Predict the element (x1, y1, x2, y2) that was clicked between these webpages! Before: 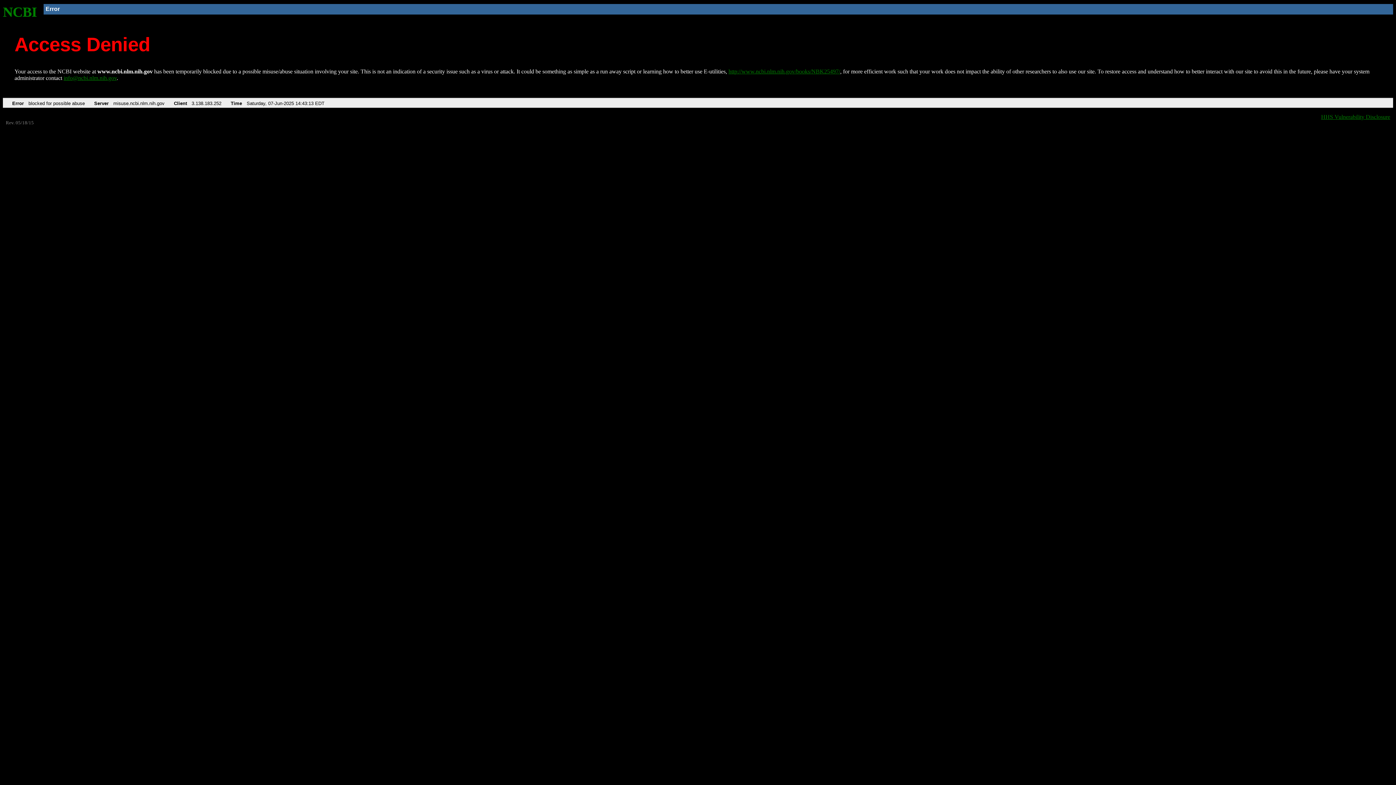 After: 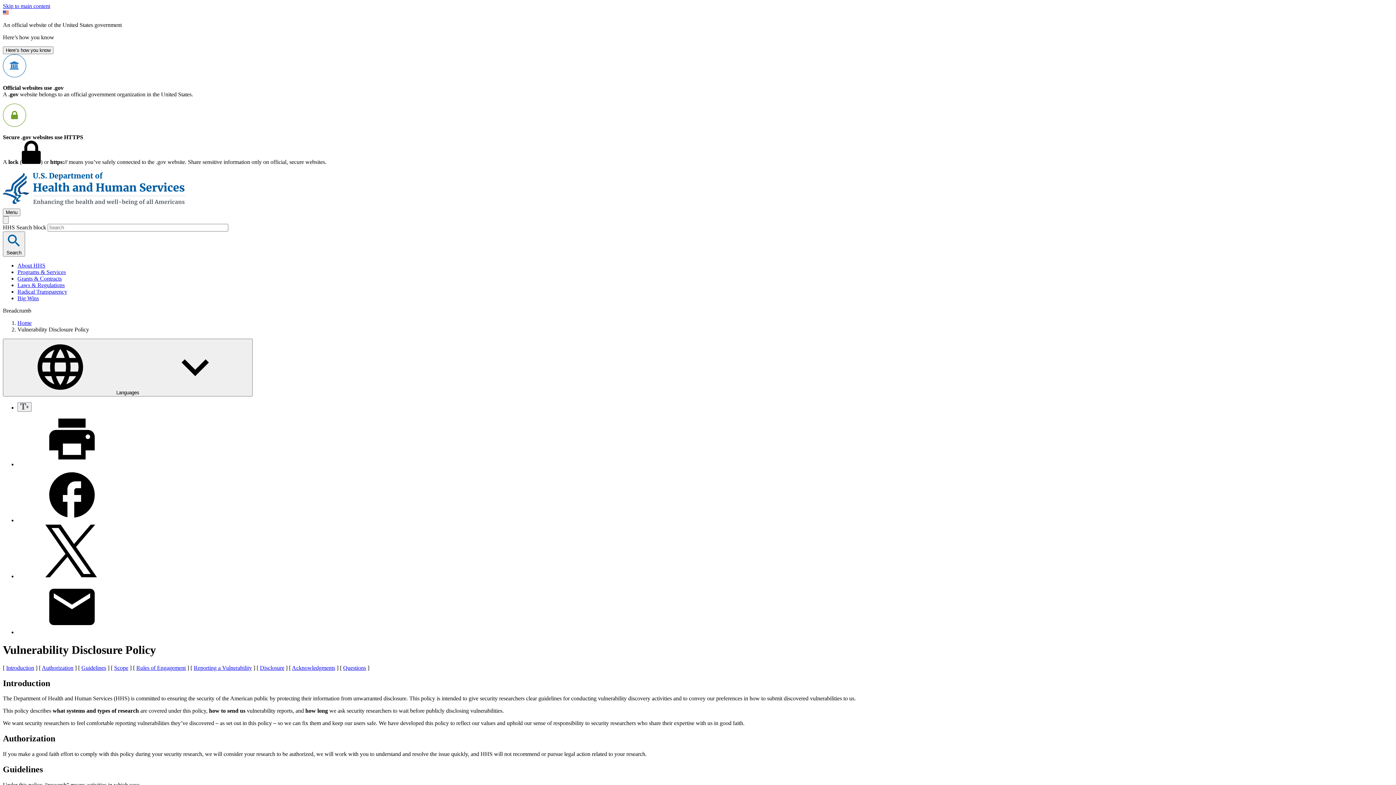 Action: bbox: (1321, 113, 1390, 119) label: HHS Vulnerability Disclosure